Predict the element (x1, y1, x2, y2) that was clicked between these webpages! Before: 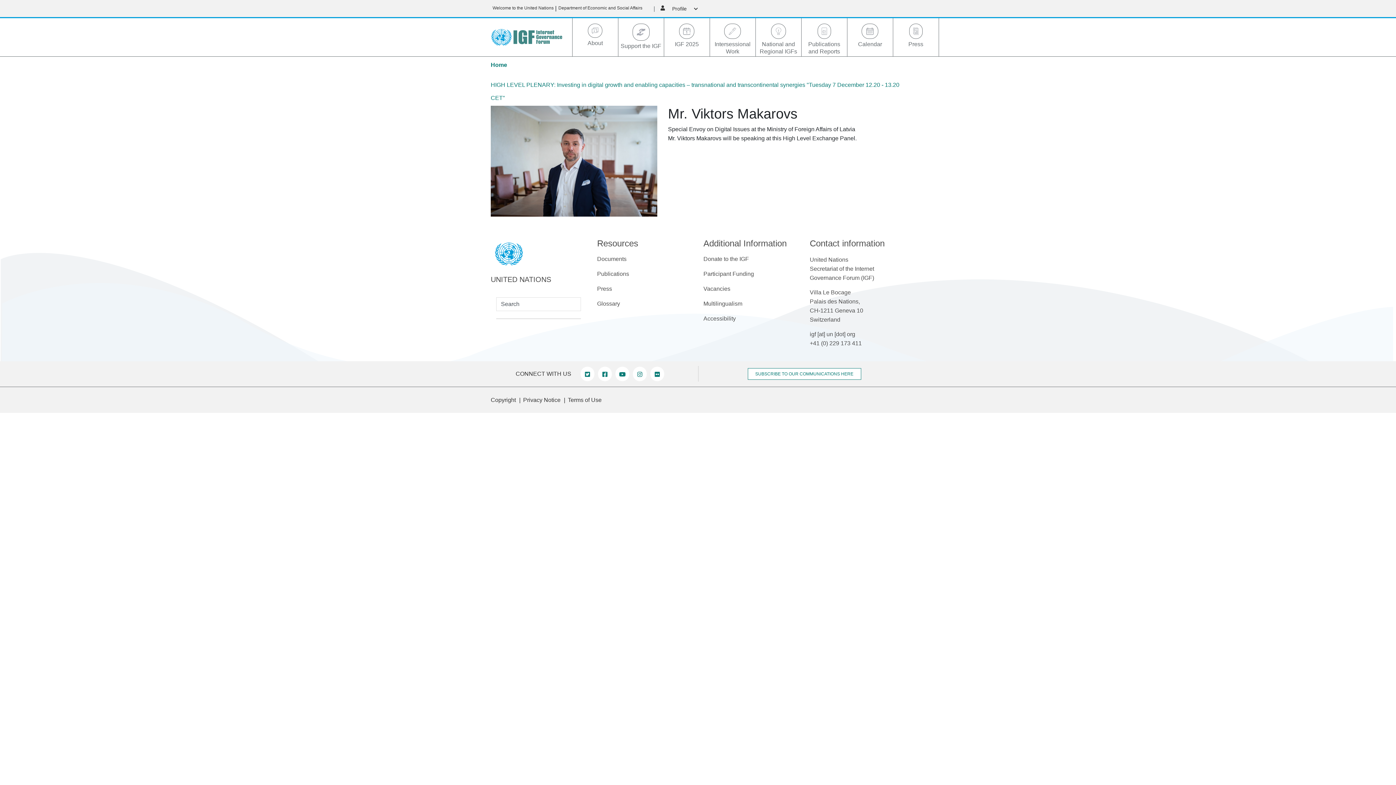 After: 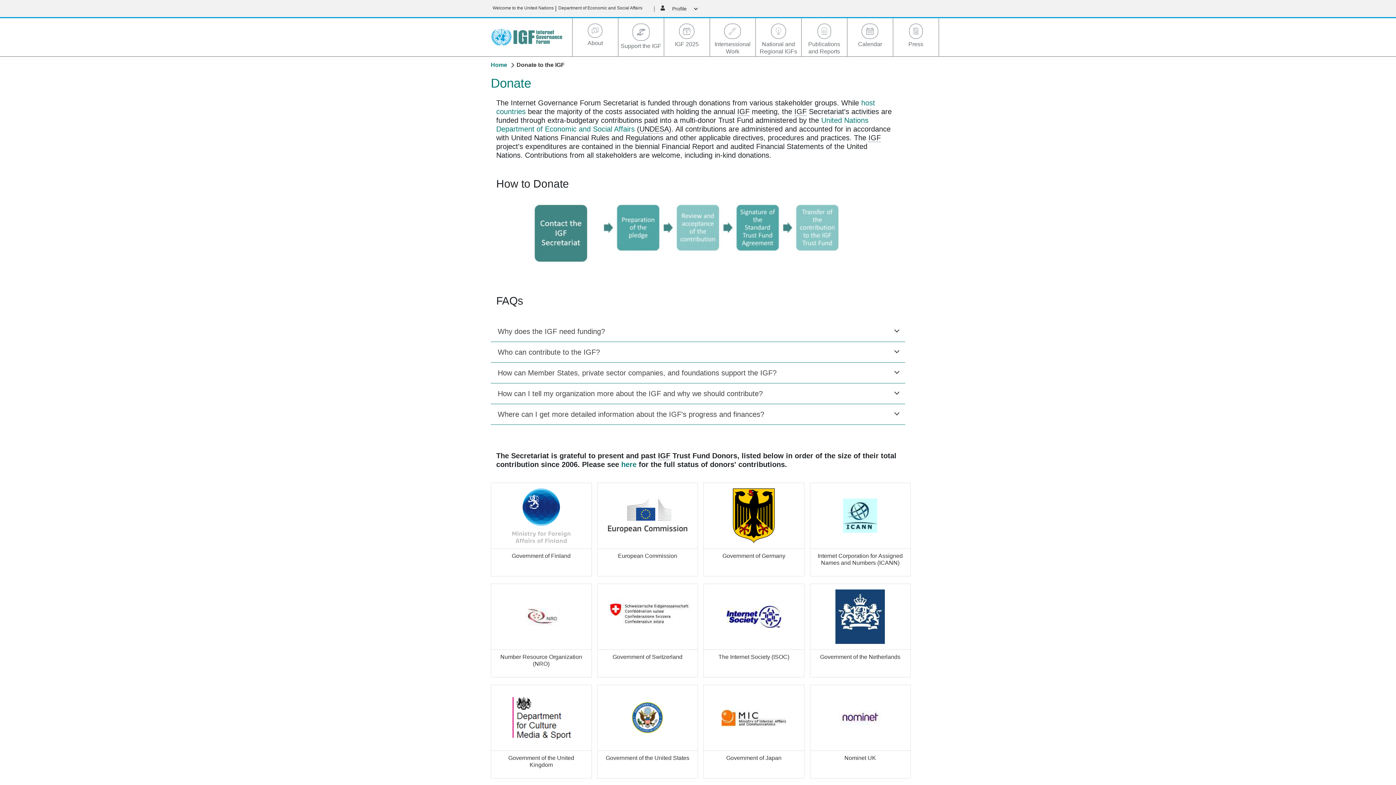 Action: label: Donate to the IGF bbox: (703, 251, 799, 266)